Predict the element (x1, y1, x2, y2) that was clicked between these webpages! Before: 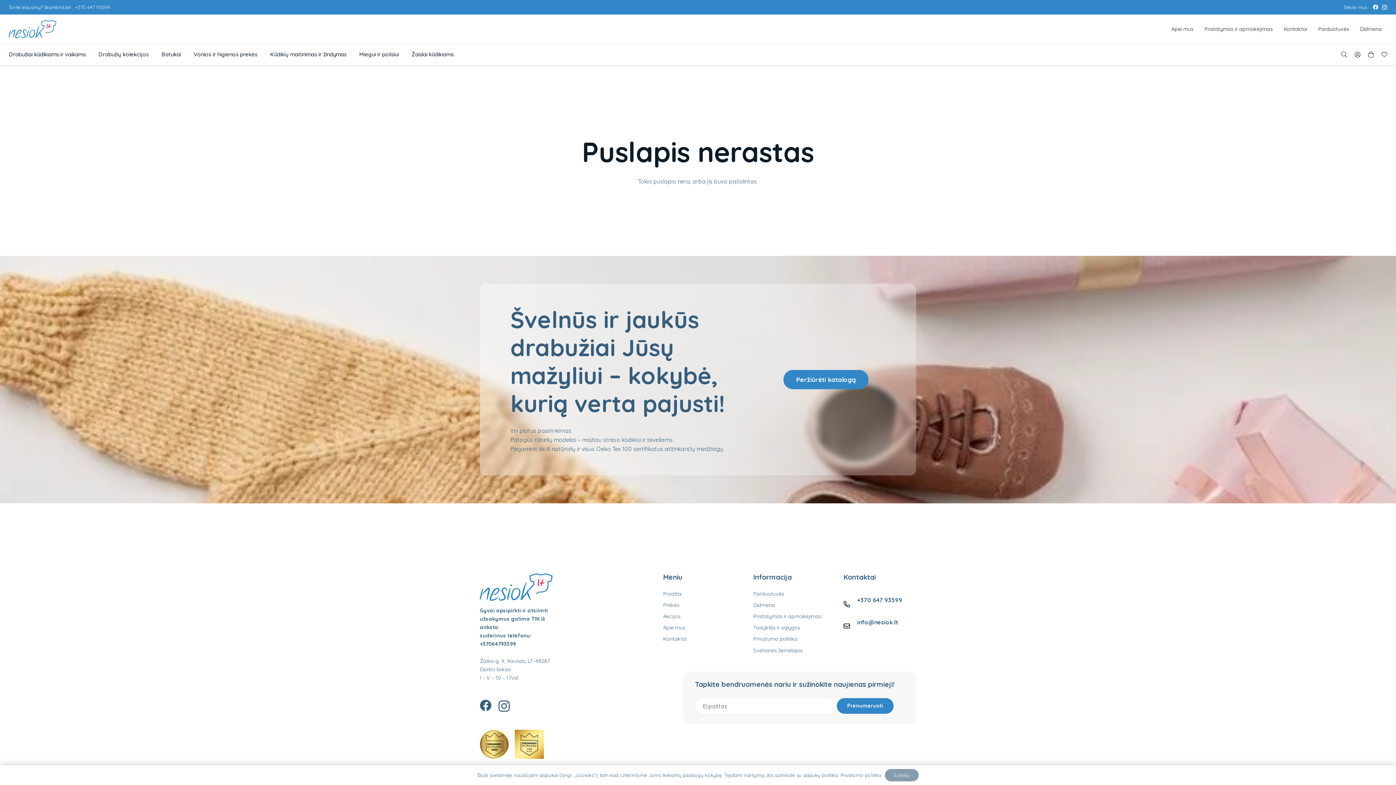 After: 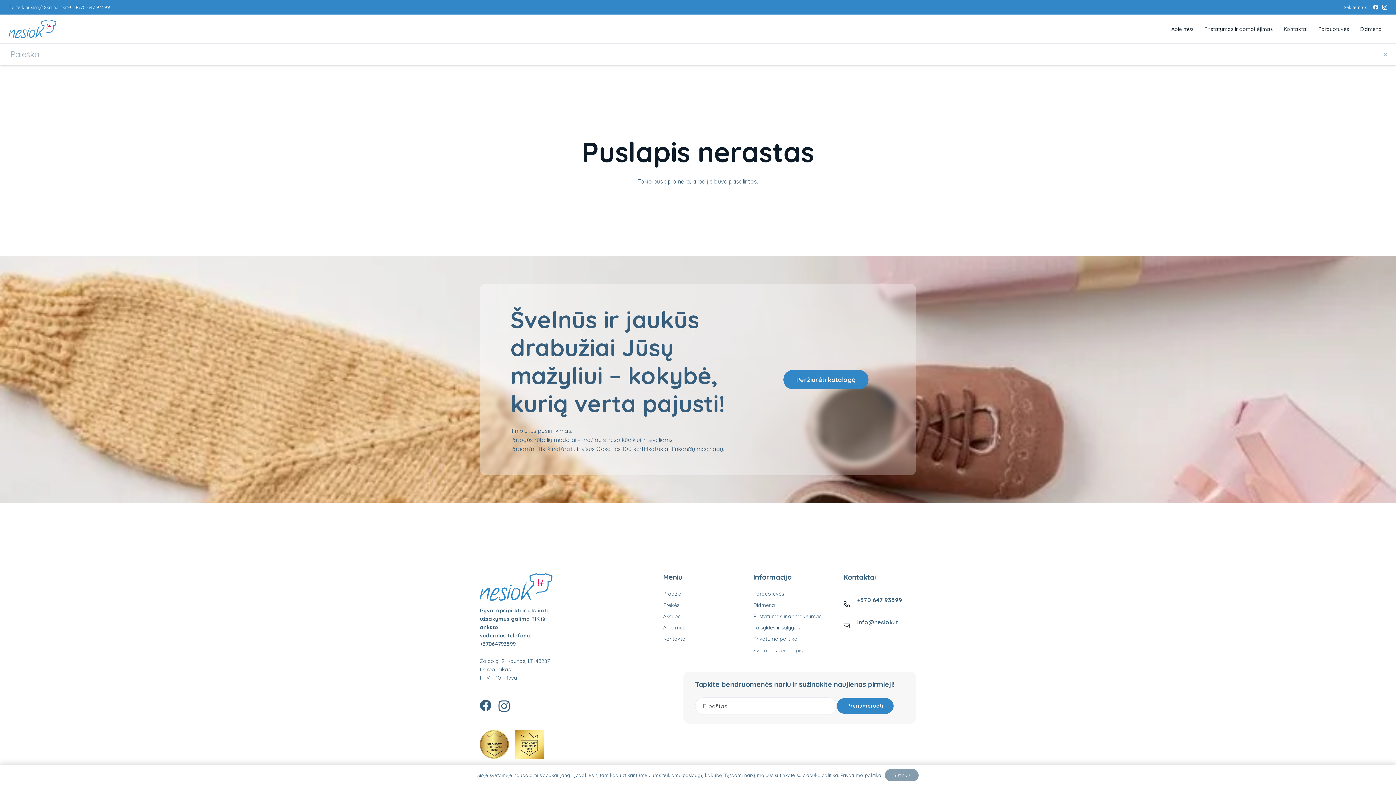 Action: label: Paieška bbox: (1338, 46, 1351, 62)